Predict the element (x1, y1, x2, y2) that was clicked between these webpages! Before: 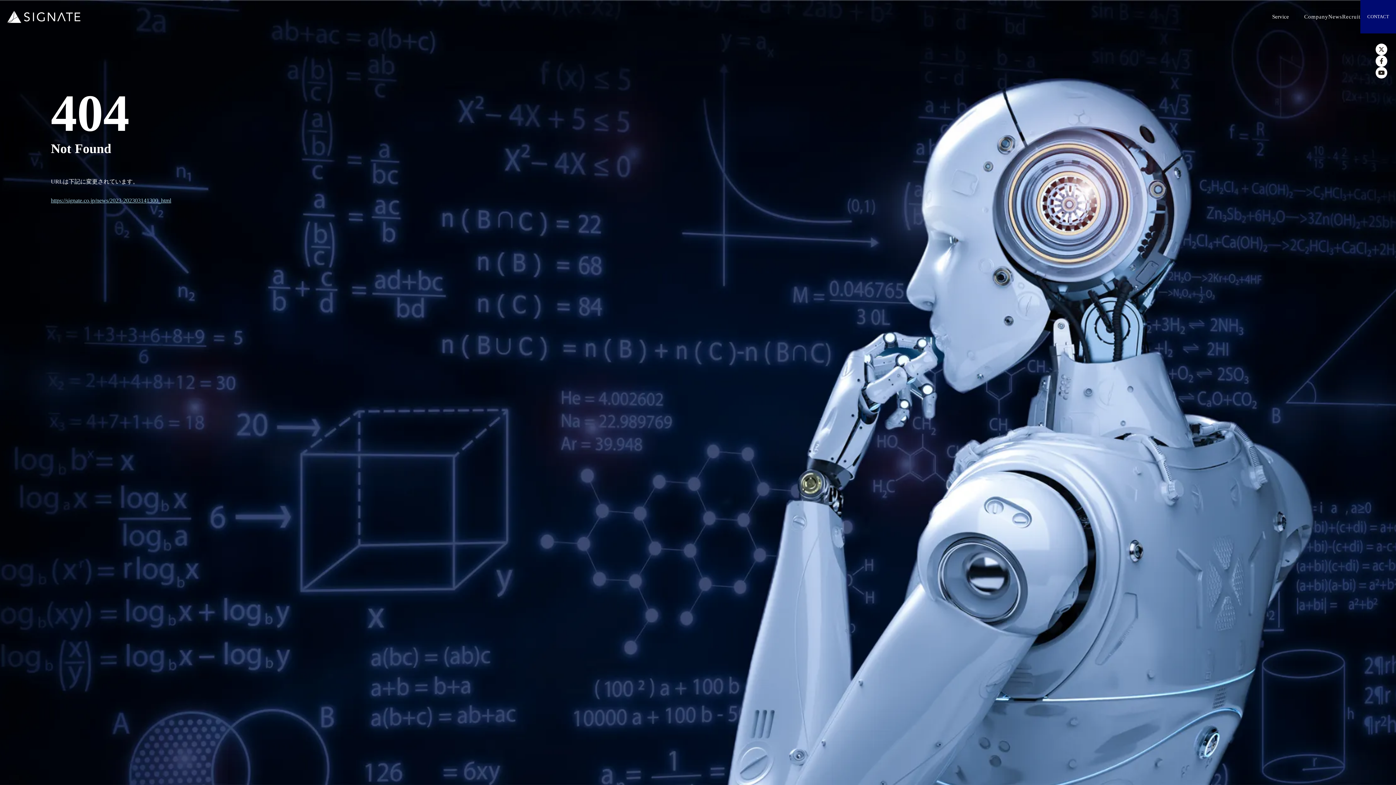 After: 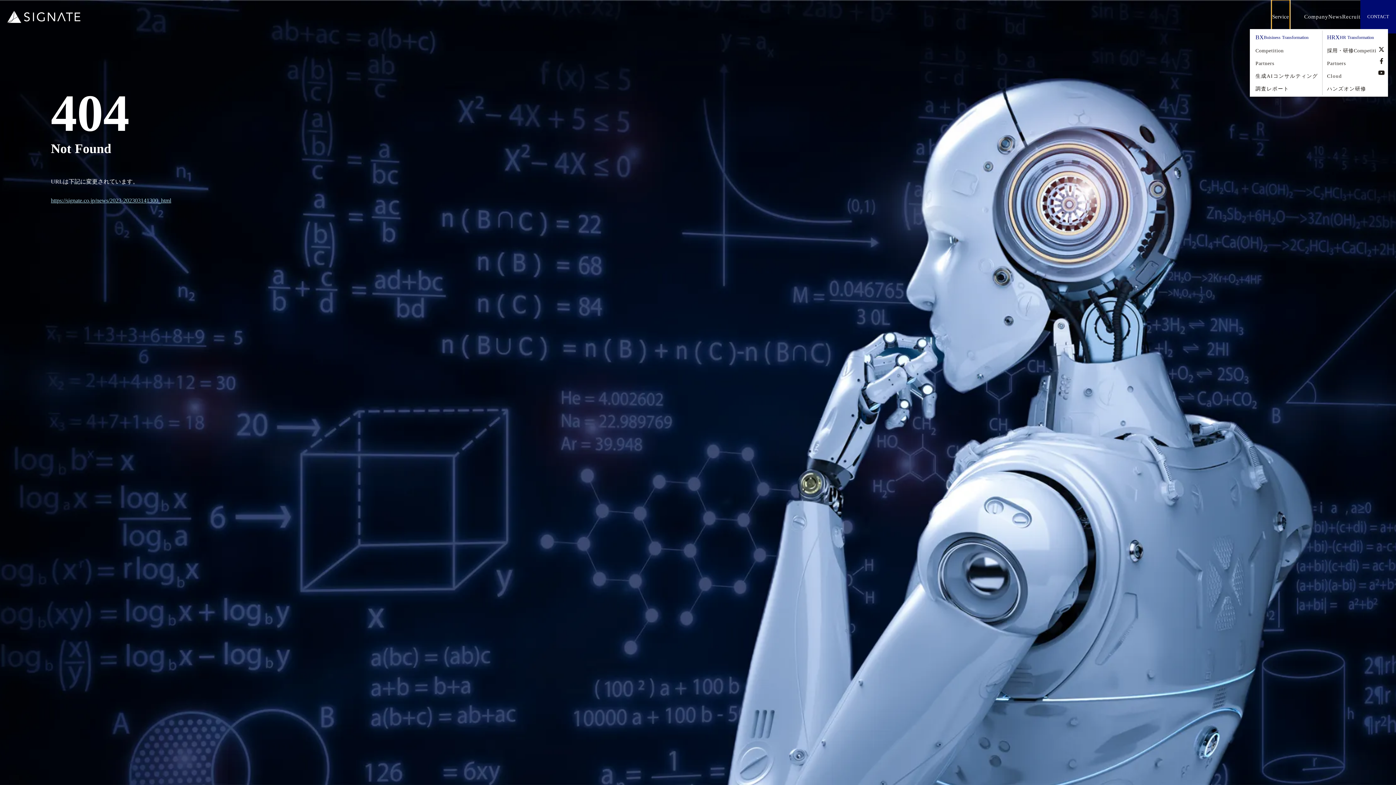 Action: bbox: (1271, 0, 1290, 33) label: Service